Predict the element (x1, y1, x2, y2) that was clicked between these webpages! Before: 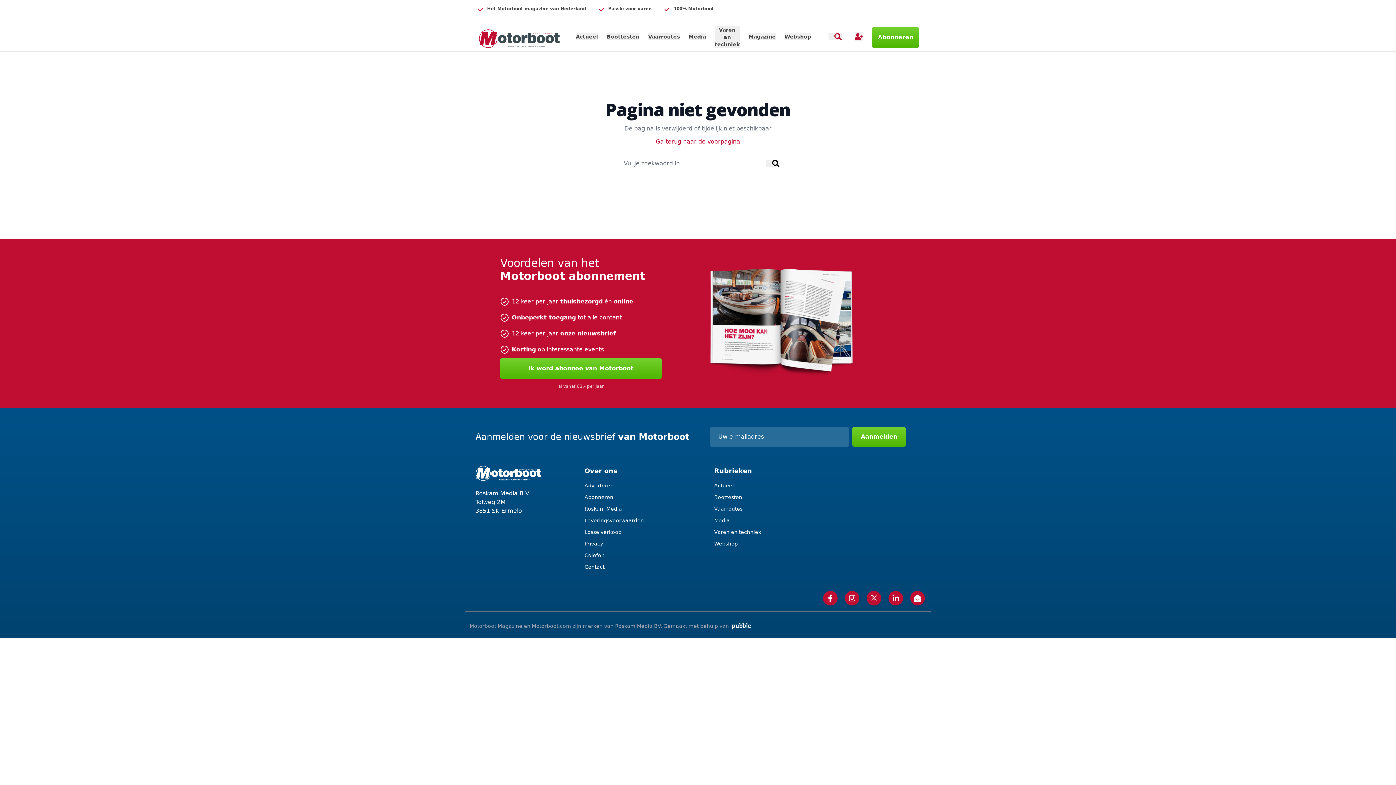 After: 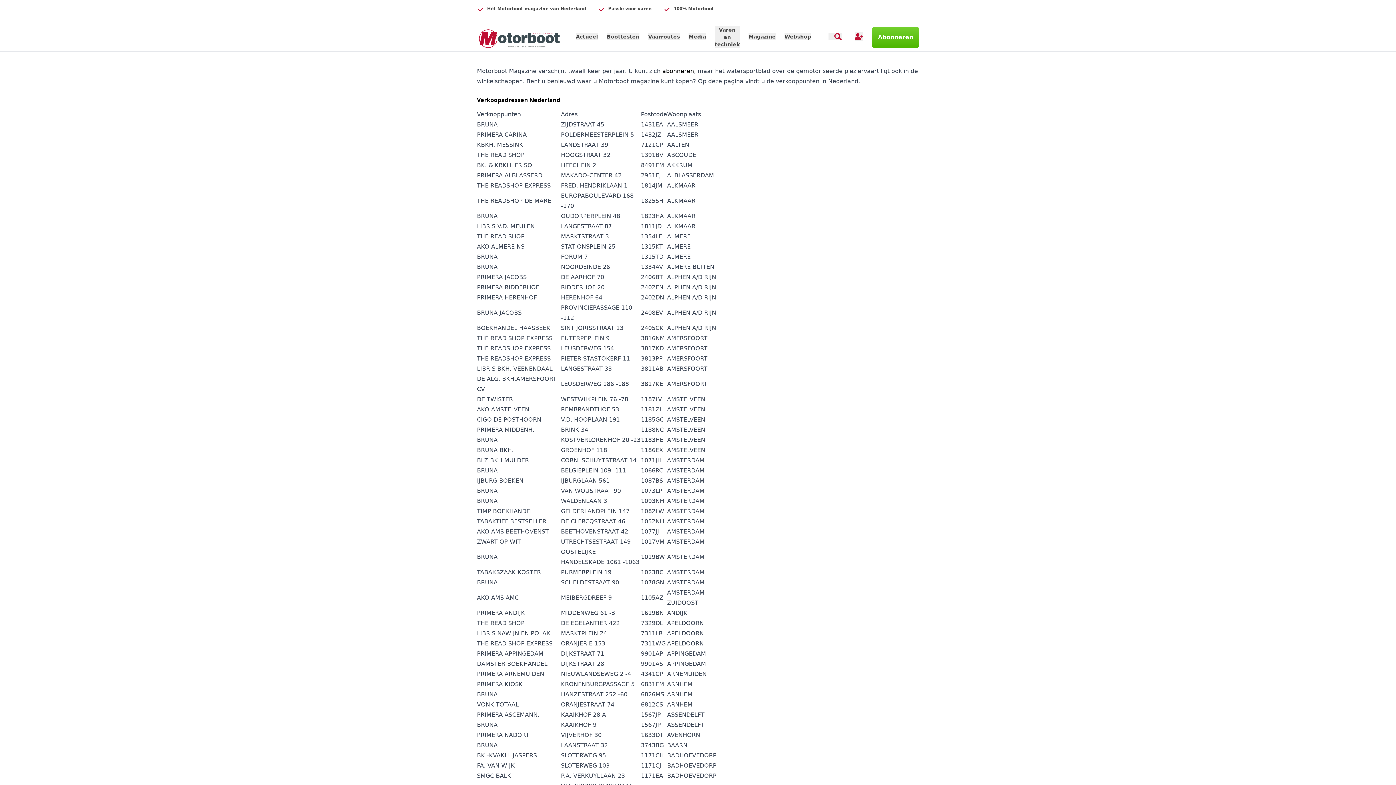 Action: label: Losse verkoop bbox: (584, 528, 714, 536)